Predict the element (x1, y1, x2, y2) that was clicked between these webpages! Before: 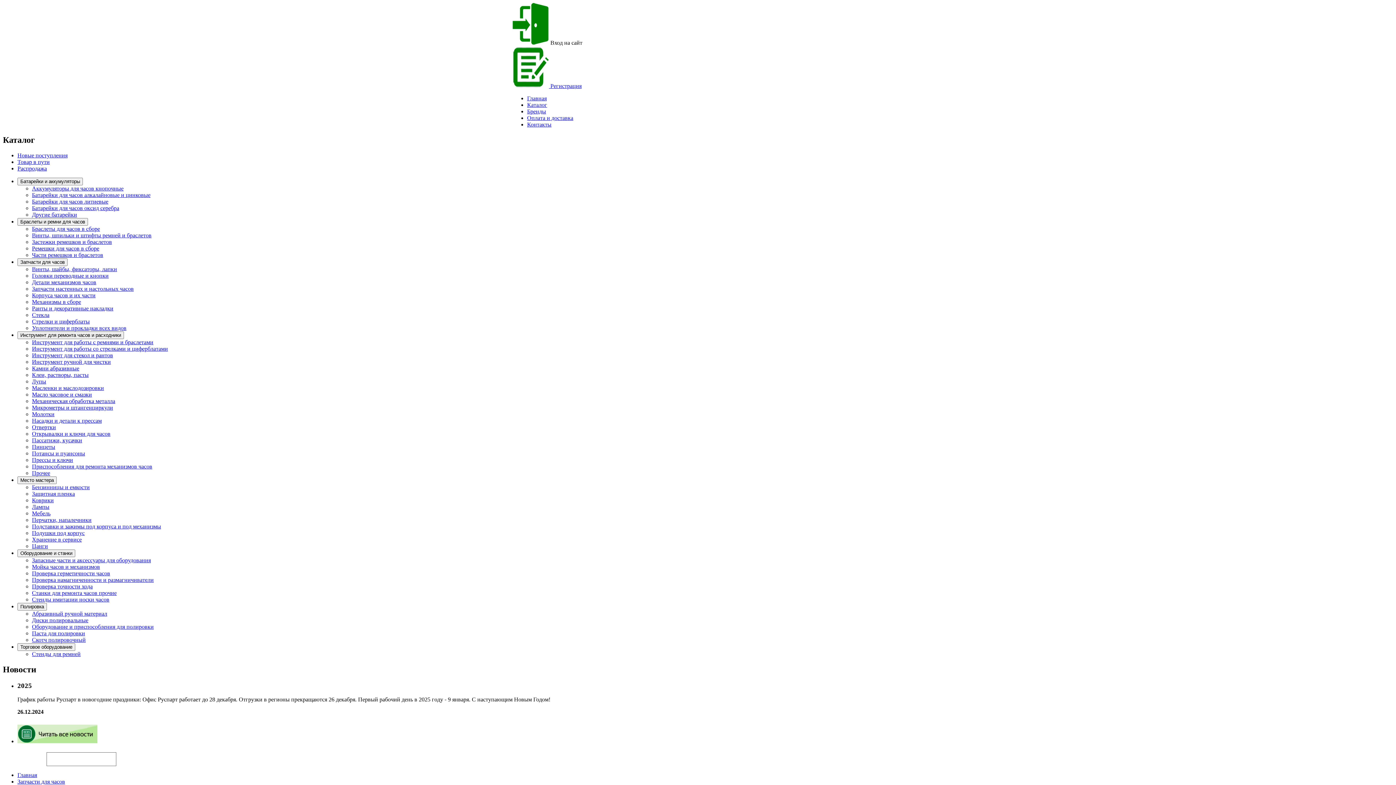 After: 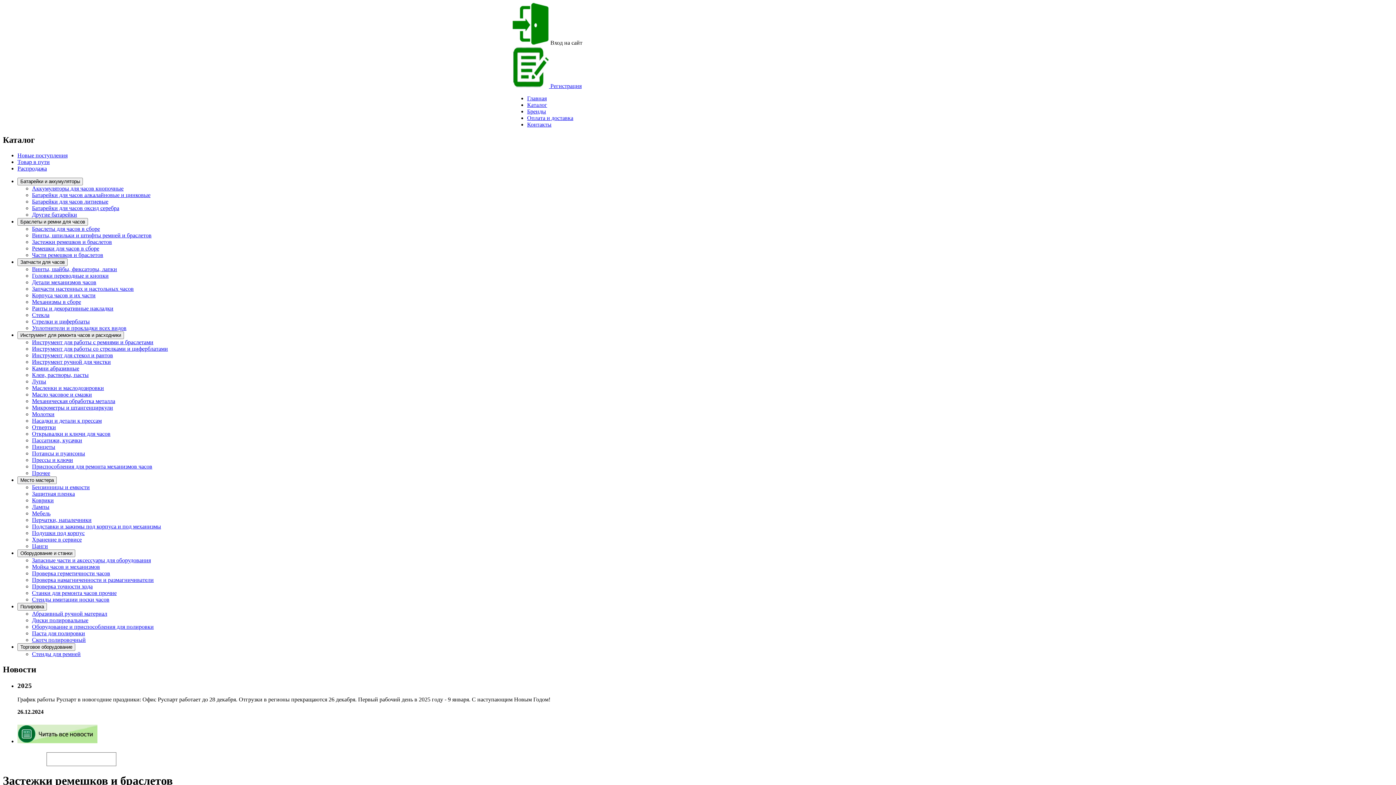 Action: bbox: (32, 238, 112, 245) label: Застежки ремешков и браслетов